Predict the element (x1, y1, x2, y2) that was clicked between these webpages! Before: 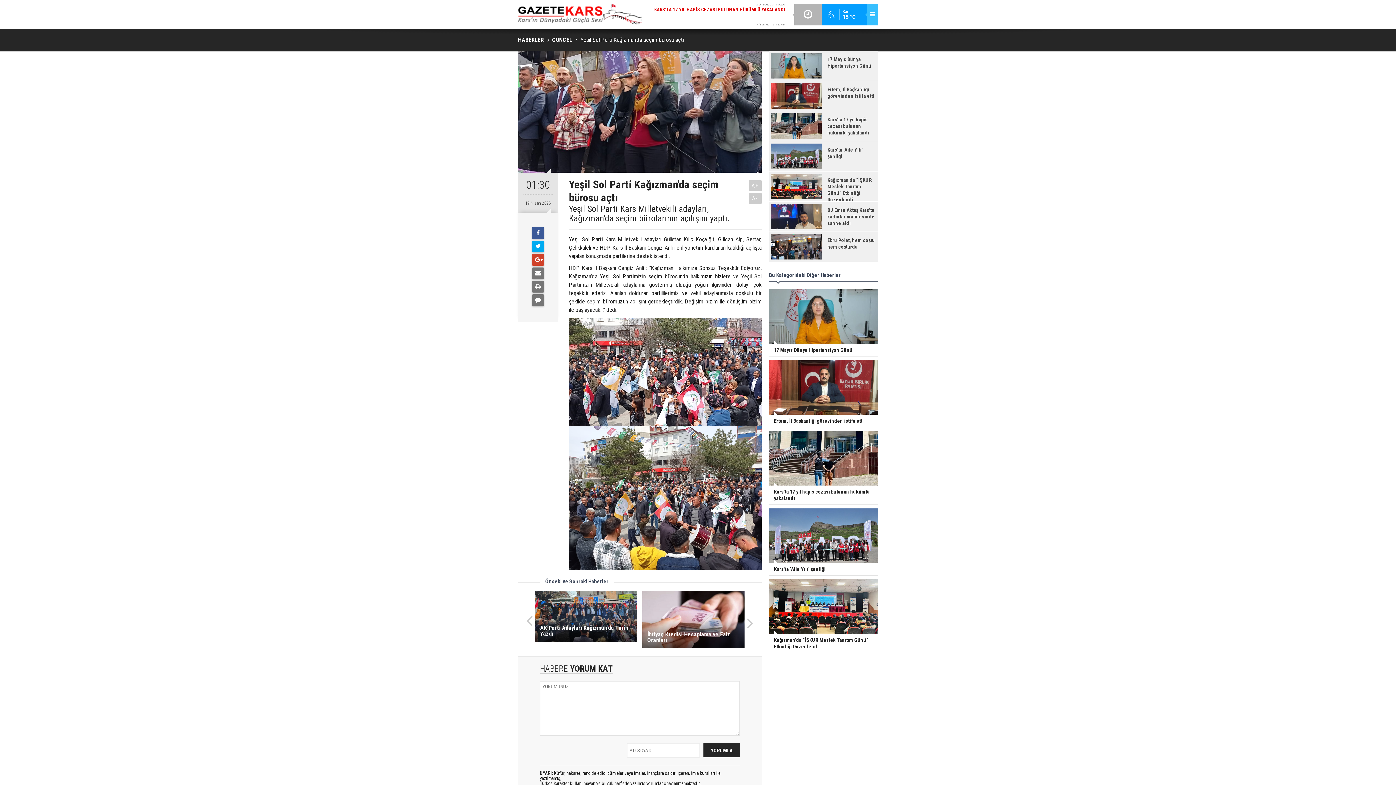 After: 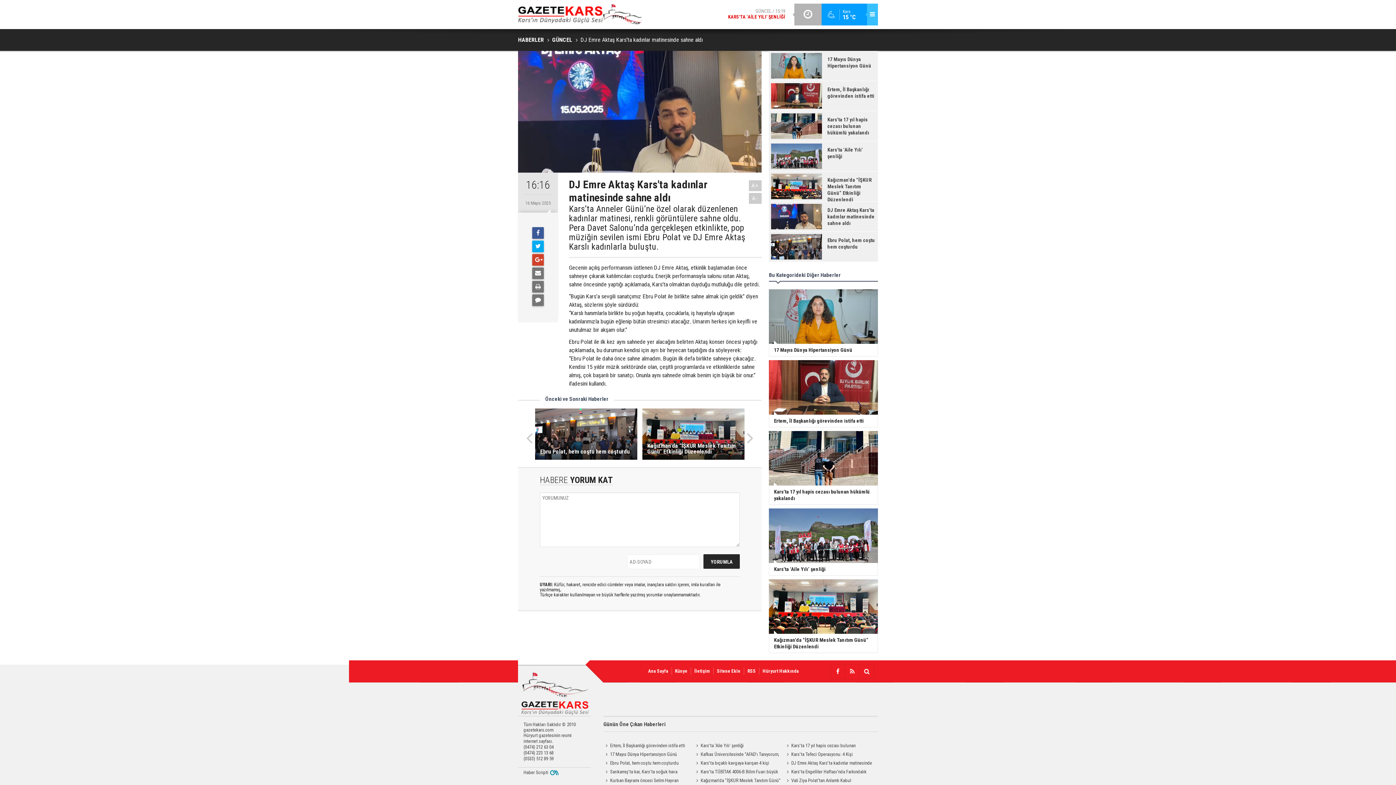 Action: label: DJ Emre Aktaş Kars'ta kadınlar matinesinde sahne aldı bbox: (769, 201, 878, 231)